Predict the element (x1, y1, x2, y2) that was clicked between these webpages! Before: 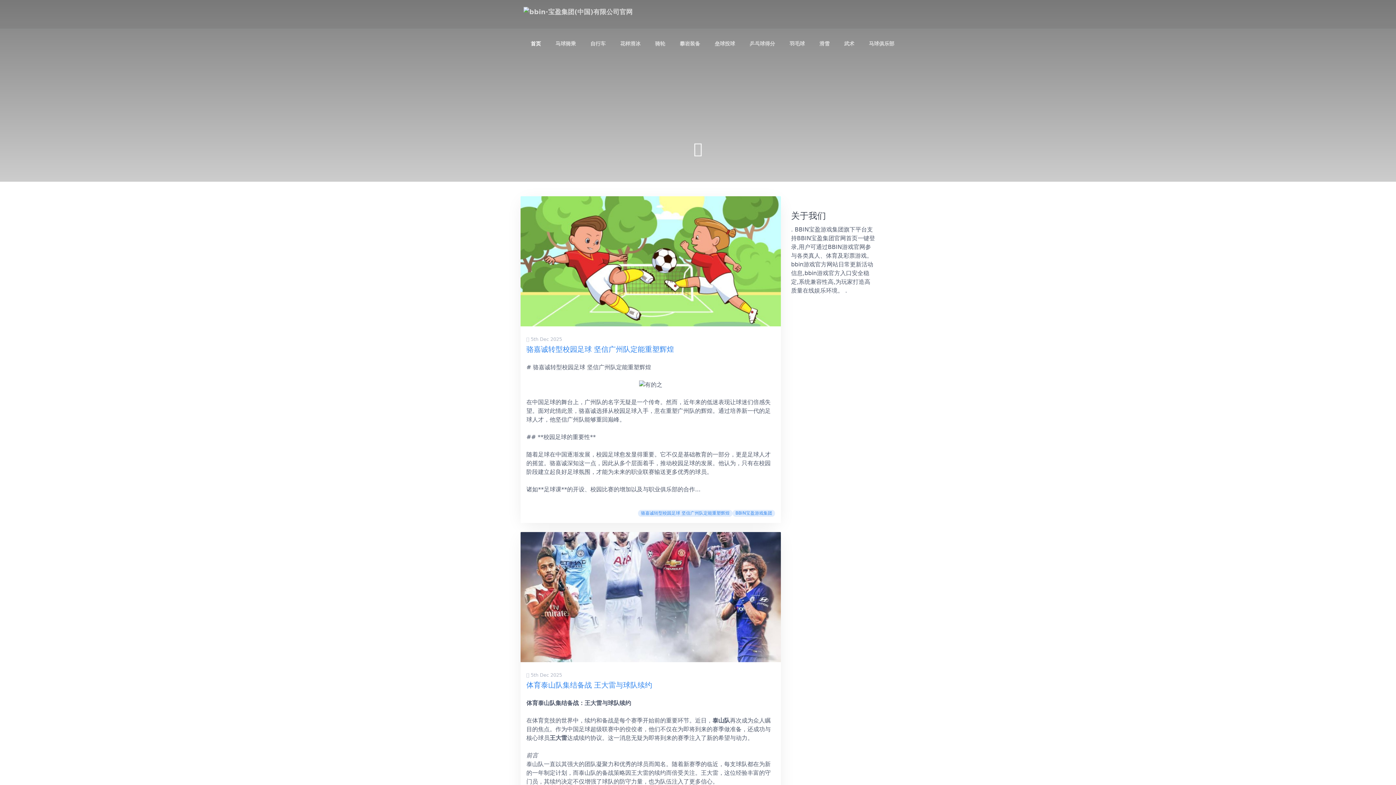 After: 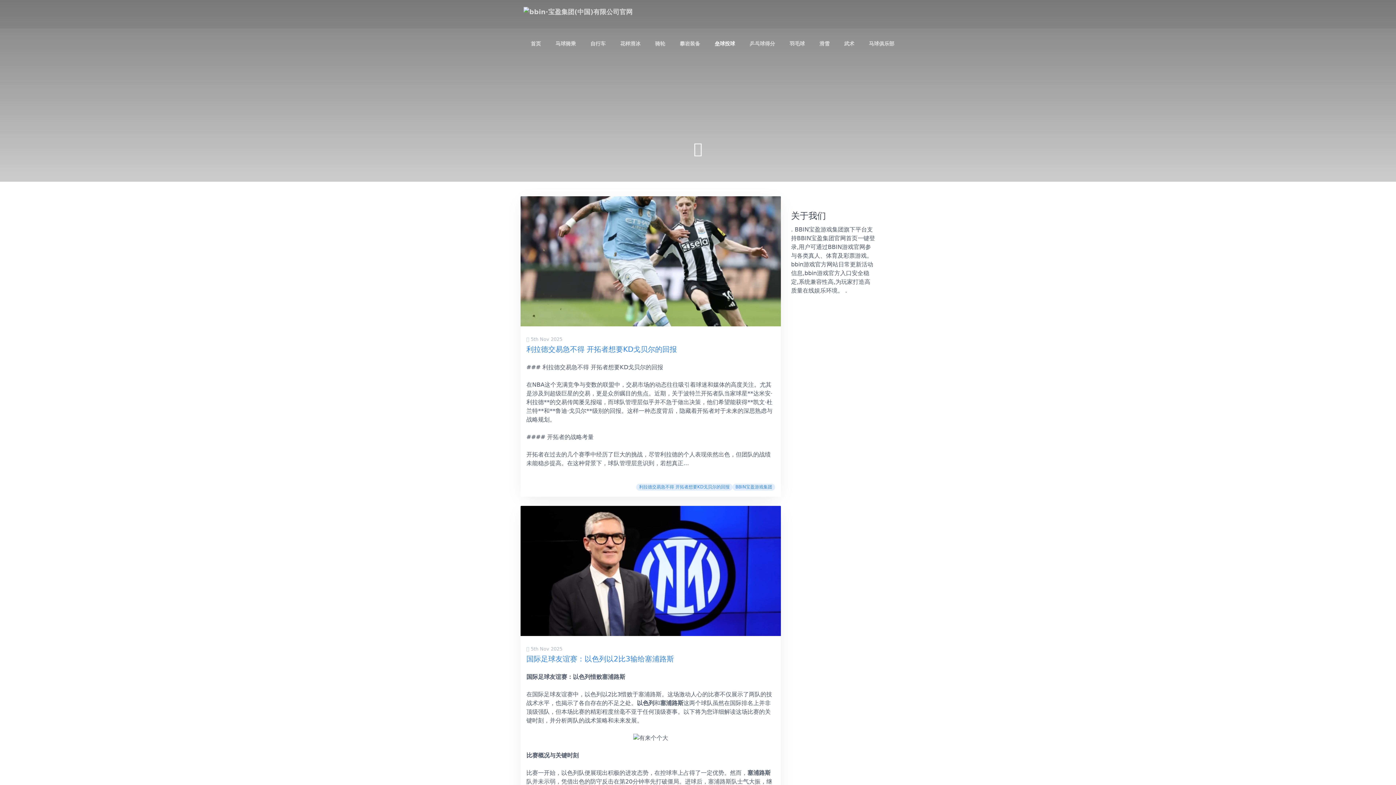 Action: label: 垒球投球 bbox: (707, 37, 742, 50)